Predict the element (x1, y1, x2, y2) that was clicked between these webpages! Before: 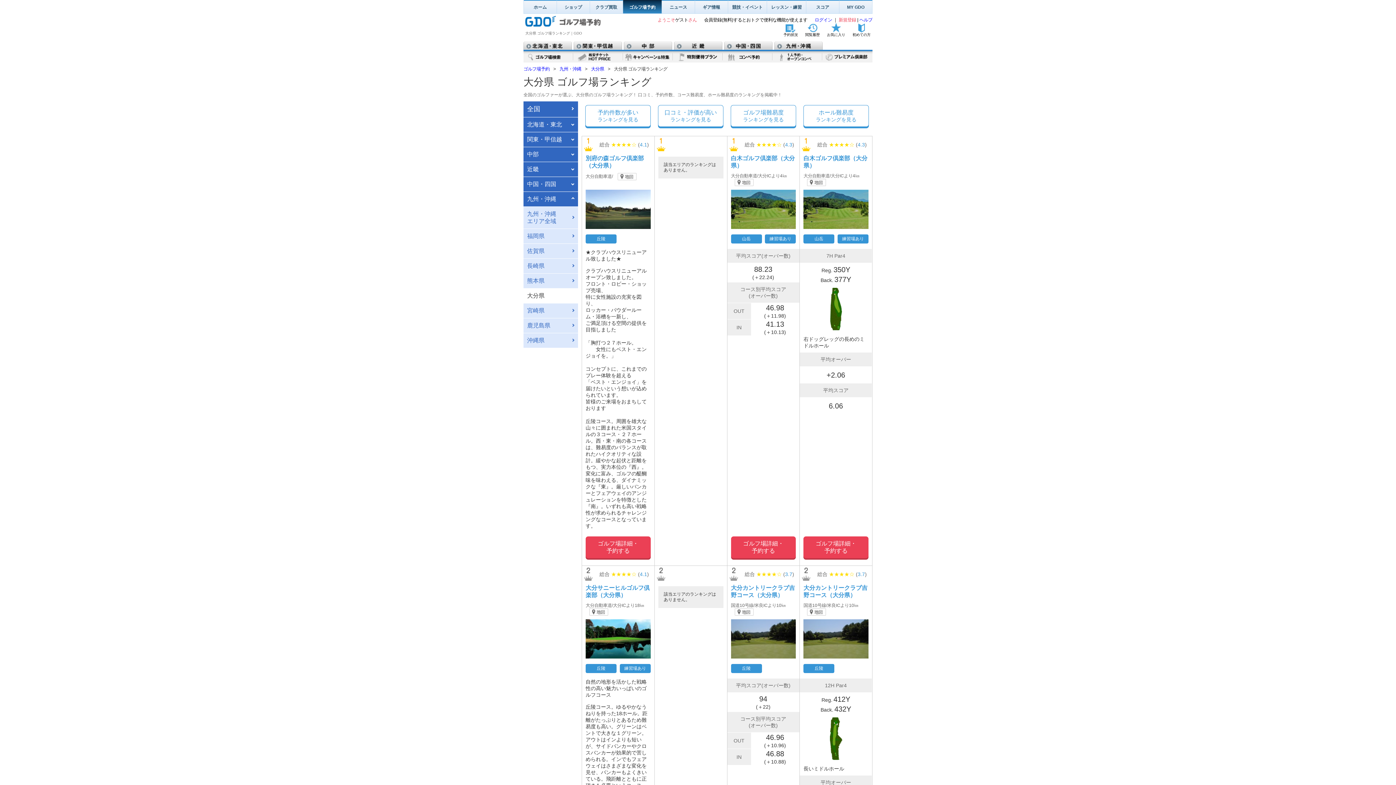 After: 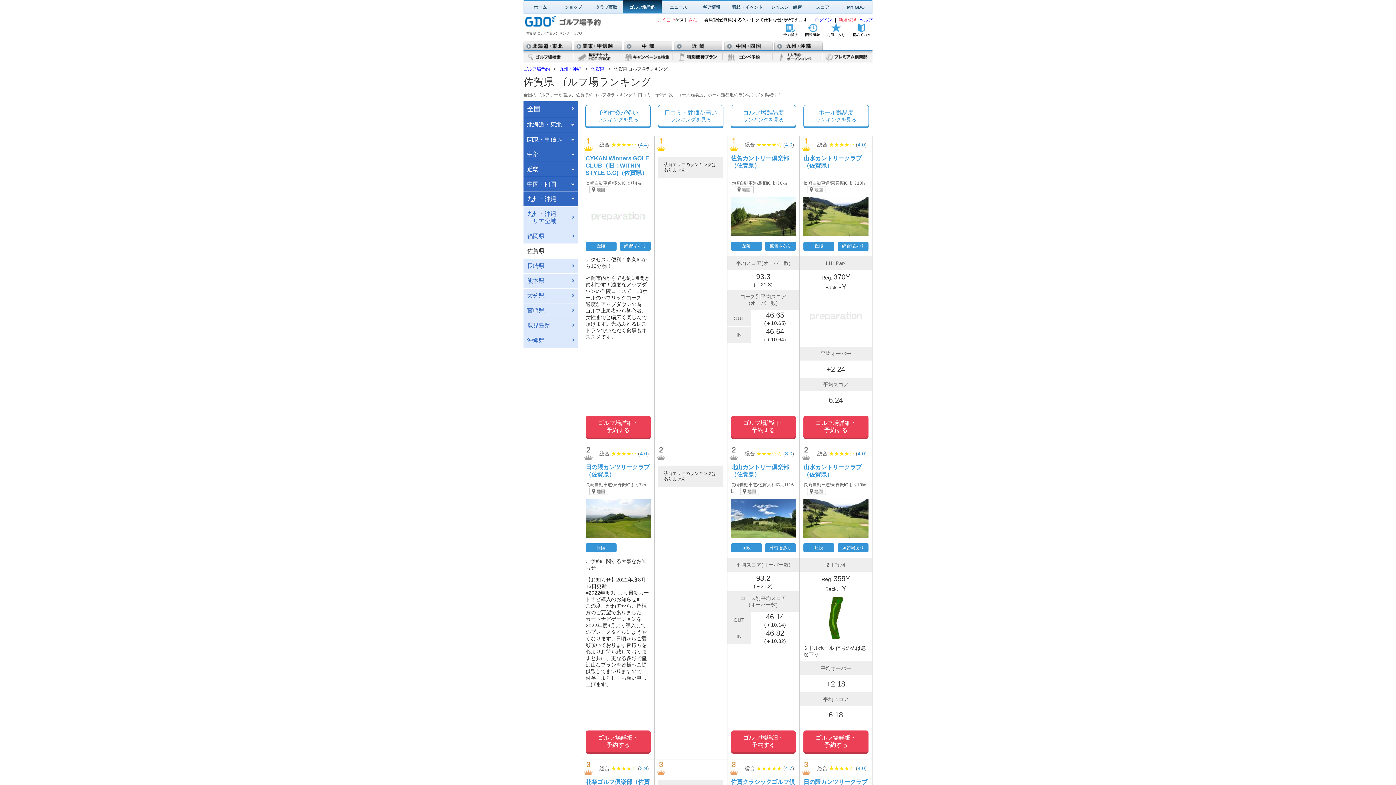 Action: label: 佐賀県 bbox: (523, 244, 578, 258)